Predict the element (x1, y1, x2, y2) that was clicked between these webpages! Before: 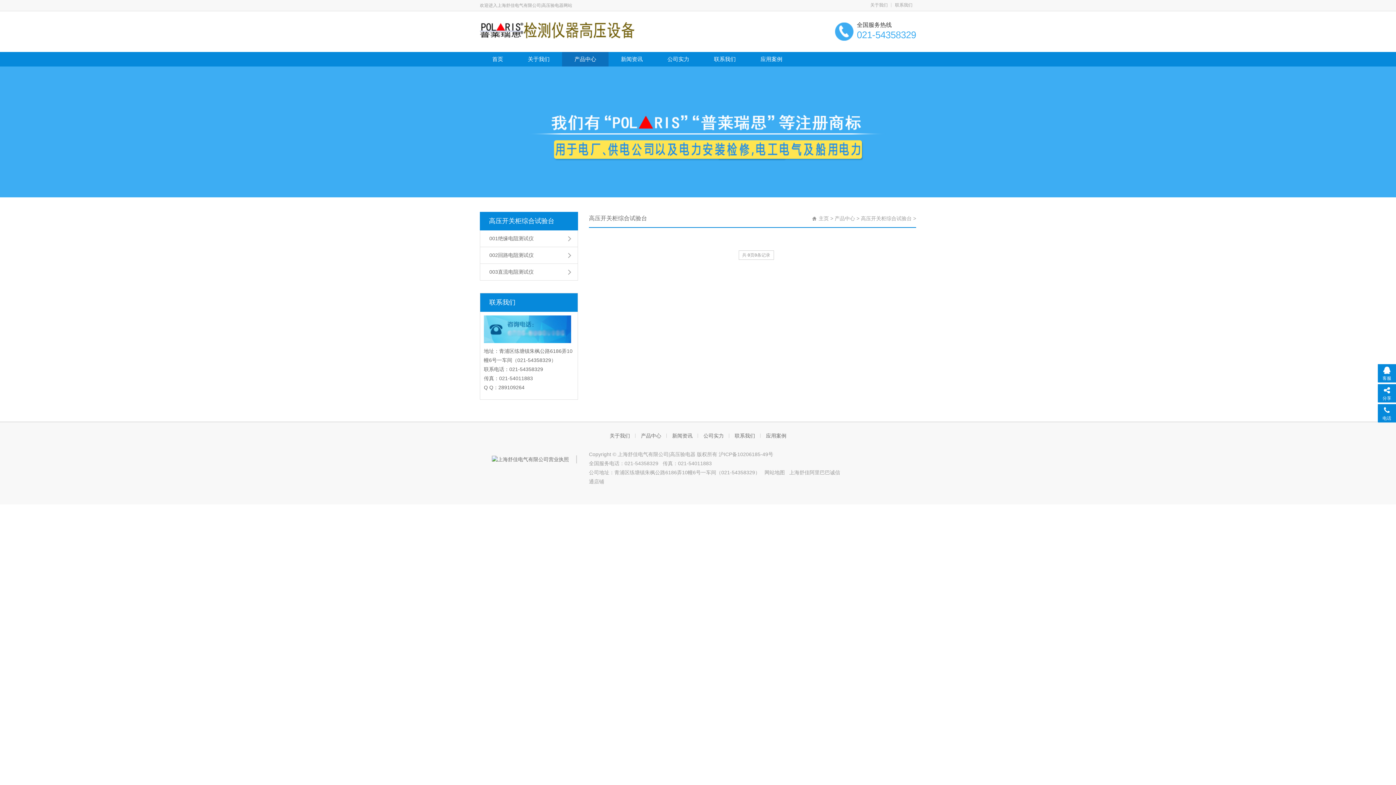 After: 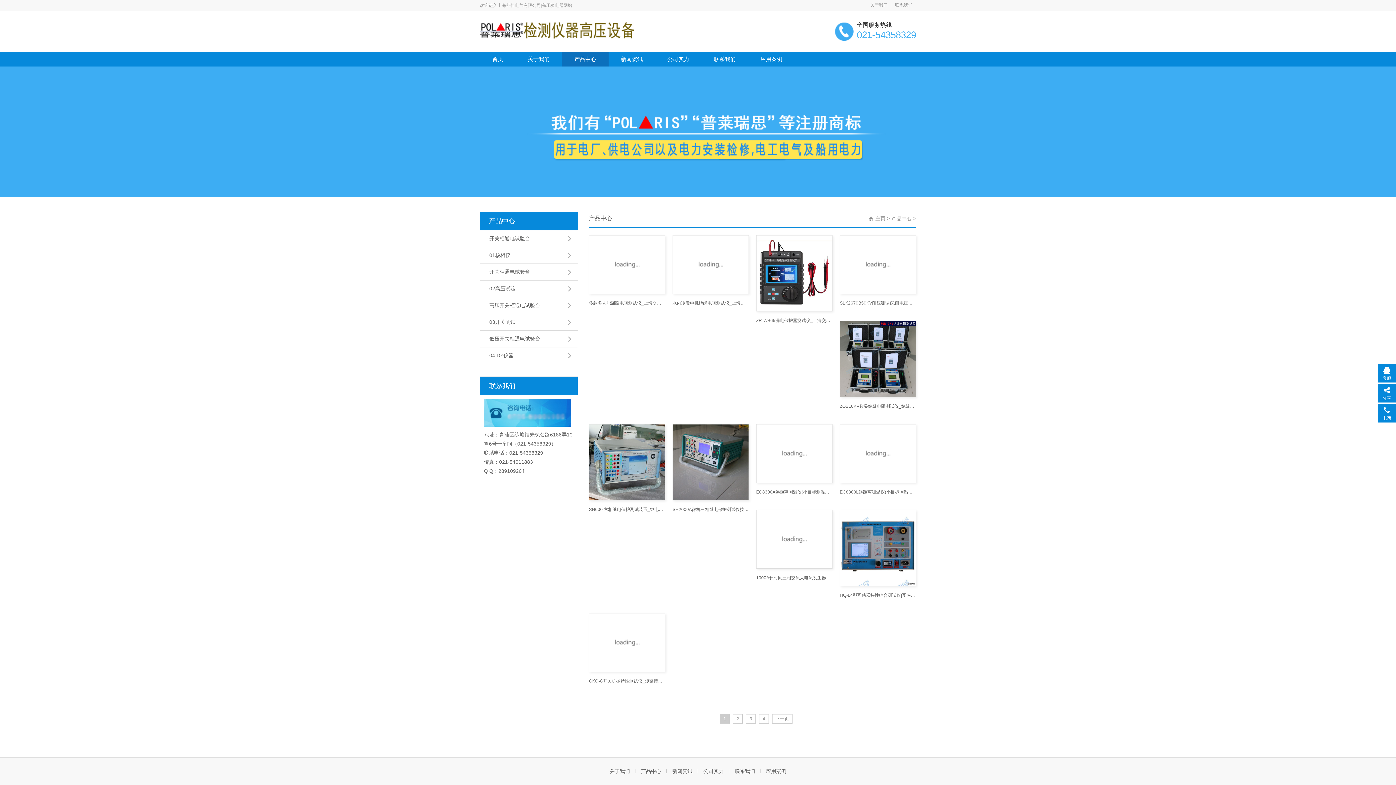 Action: label: 产品中心 bbox: (562, 52, 608, 66)